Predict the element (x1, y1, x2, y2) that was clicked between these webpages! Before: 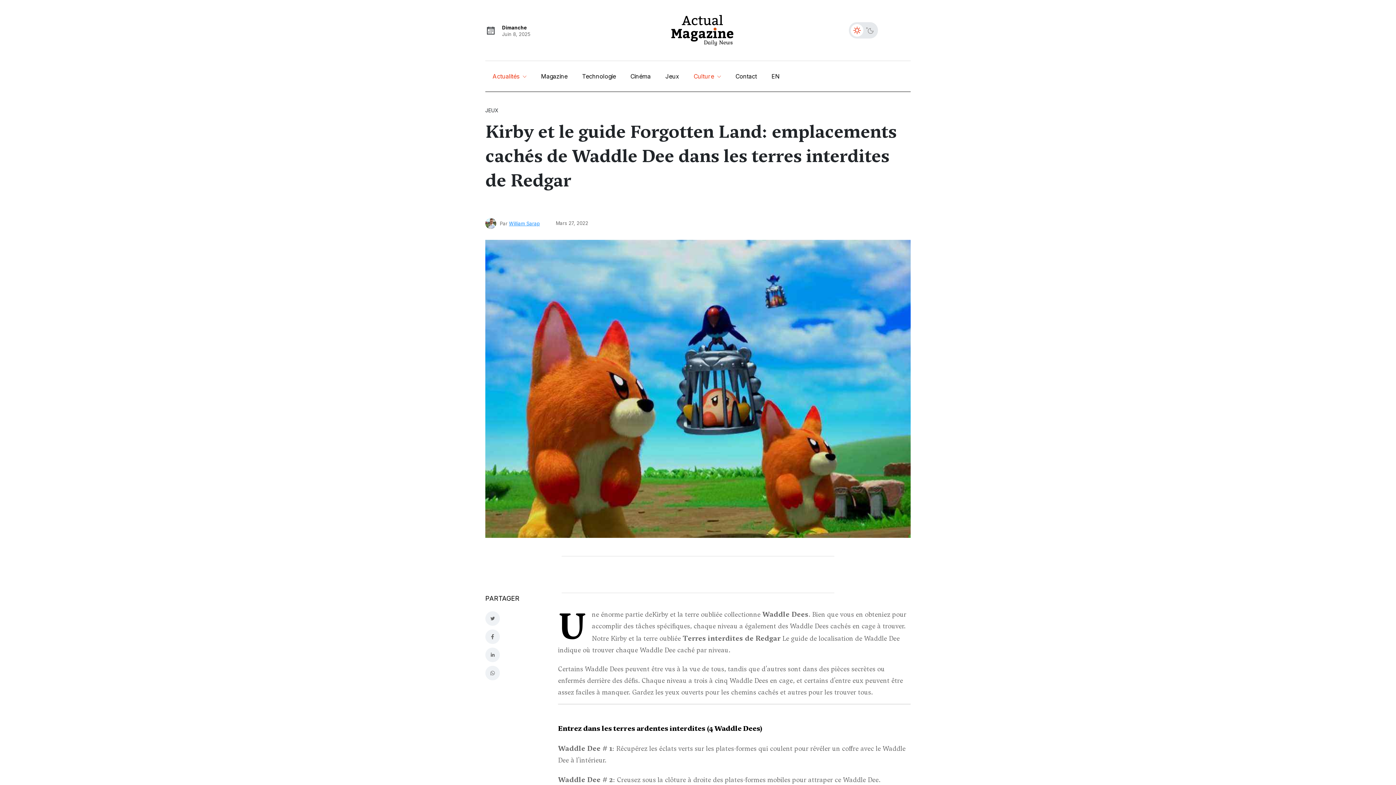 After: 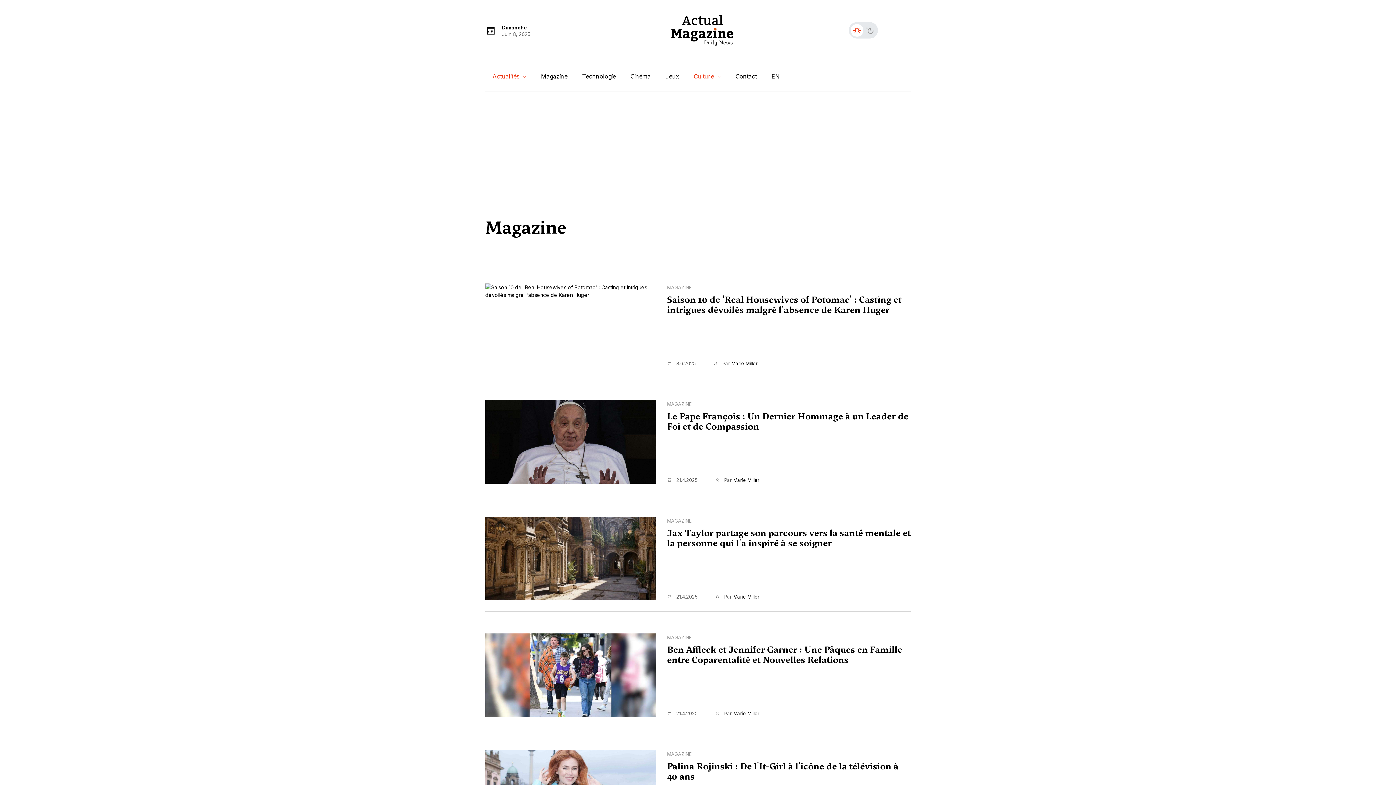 Action: bbox: (537, 61, 571, 91) label: Magazine